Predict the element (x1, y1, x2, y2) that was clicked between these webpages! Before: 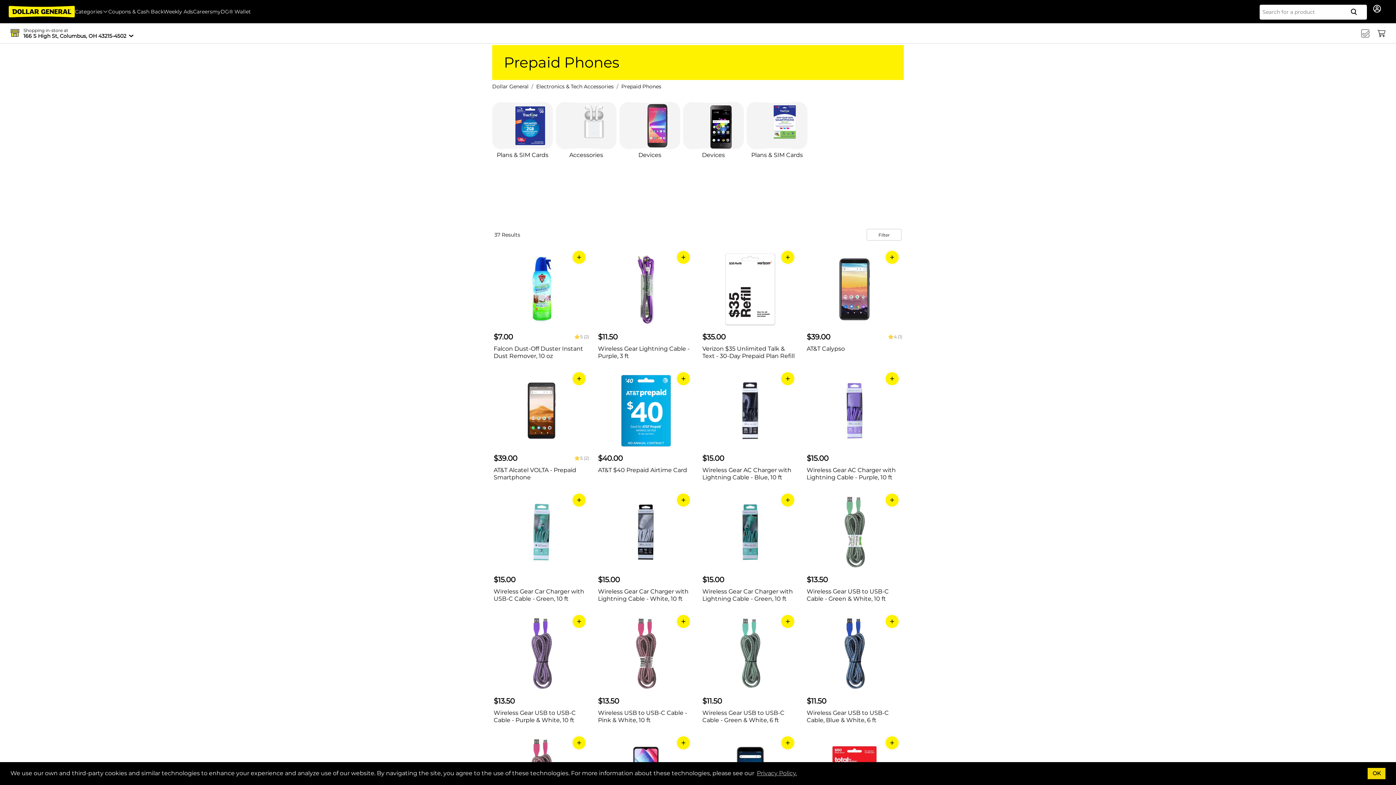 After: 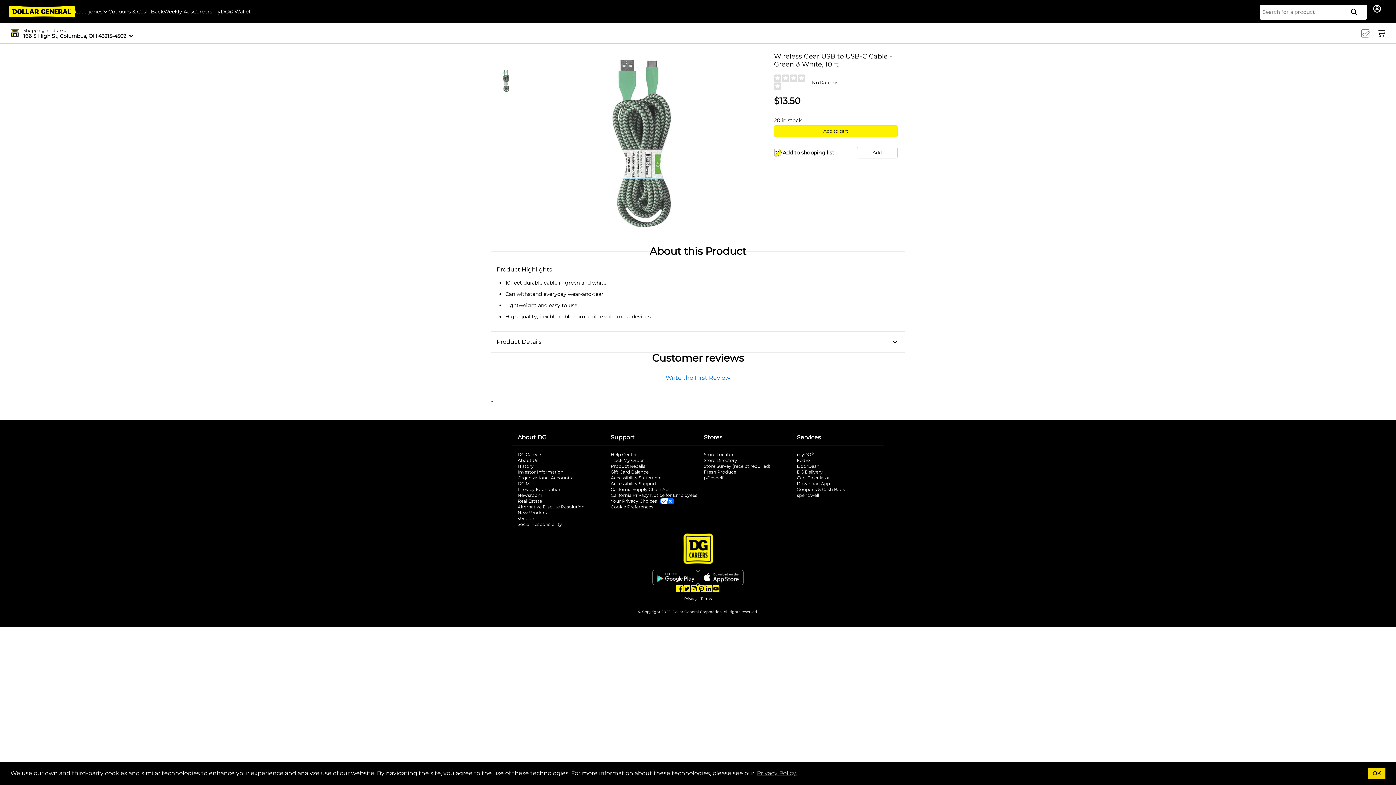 Action: bbox: (806, 490, 902, 602) label: $13.50

Wireless Gear USB to USB-C Cable - Green & White, 10 ft